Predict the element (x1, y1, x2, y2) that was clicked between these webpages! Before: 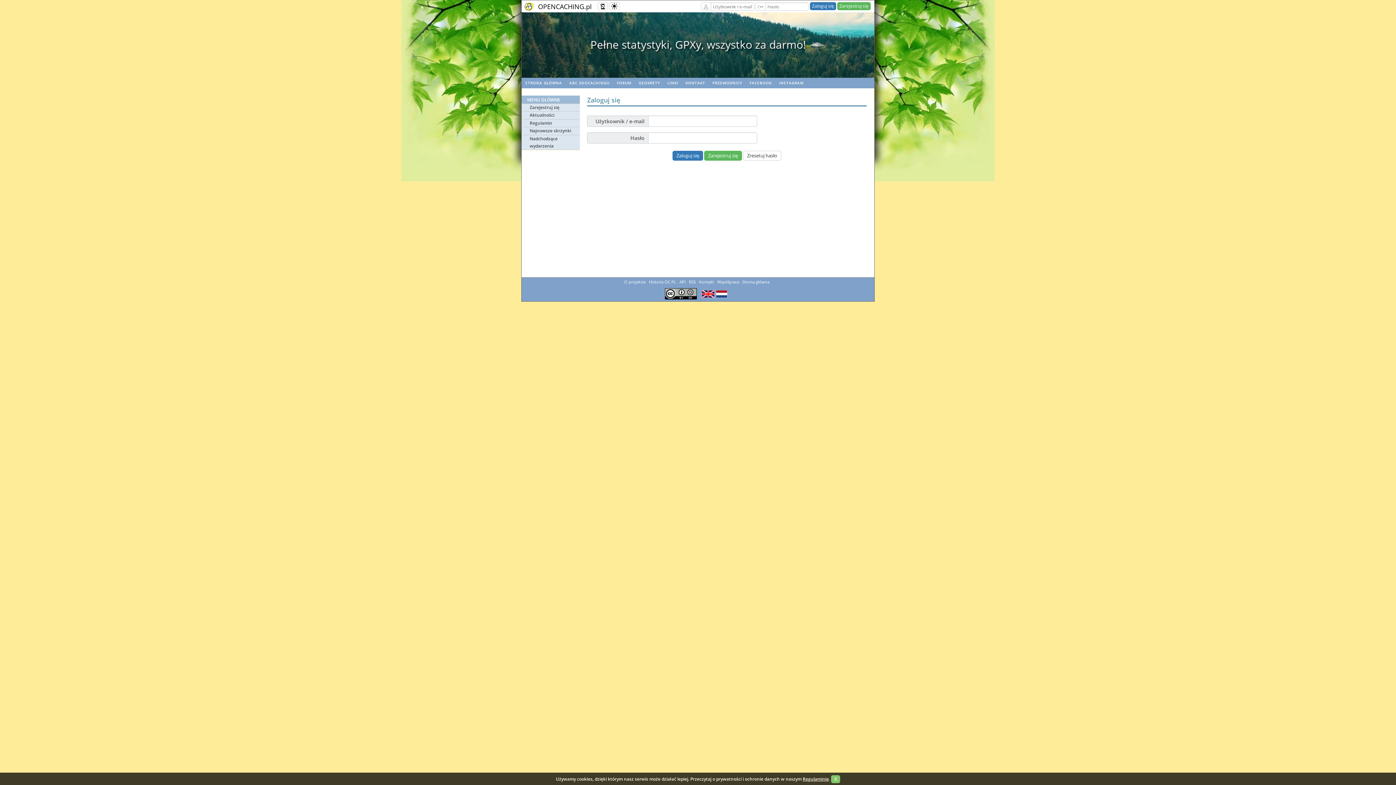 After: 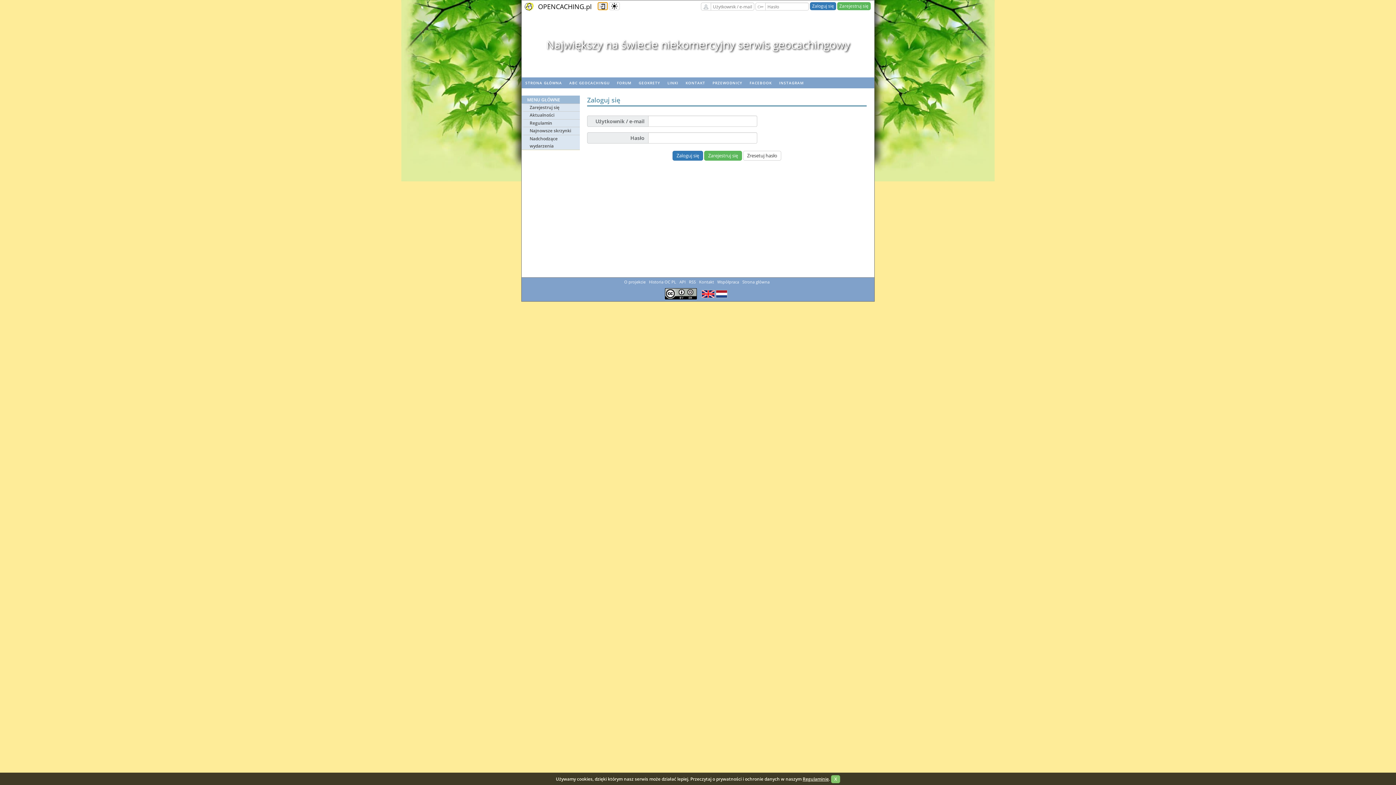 Action: bbox: (597, 2, 608, 10)